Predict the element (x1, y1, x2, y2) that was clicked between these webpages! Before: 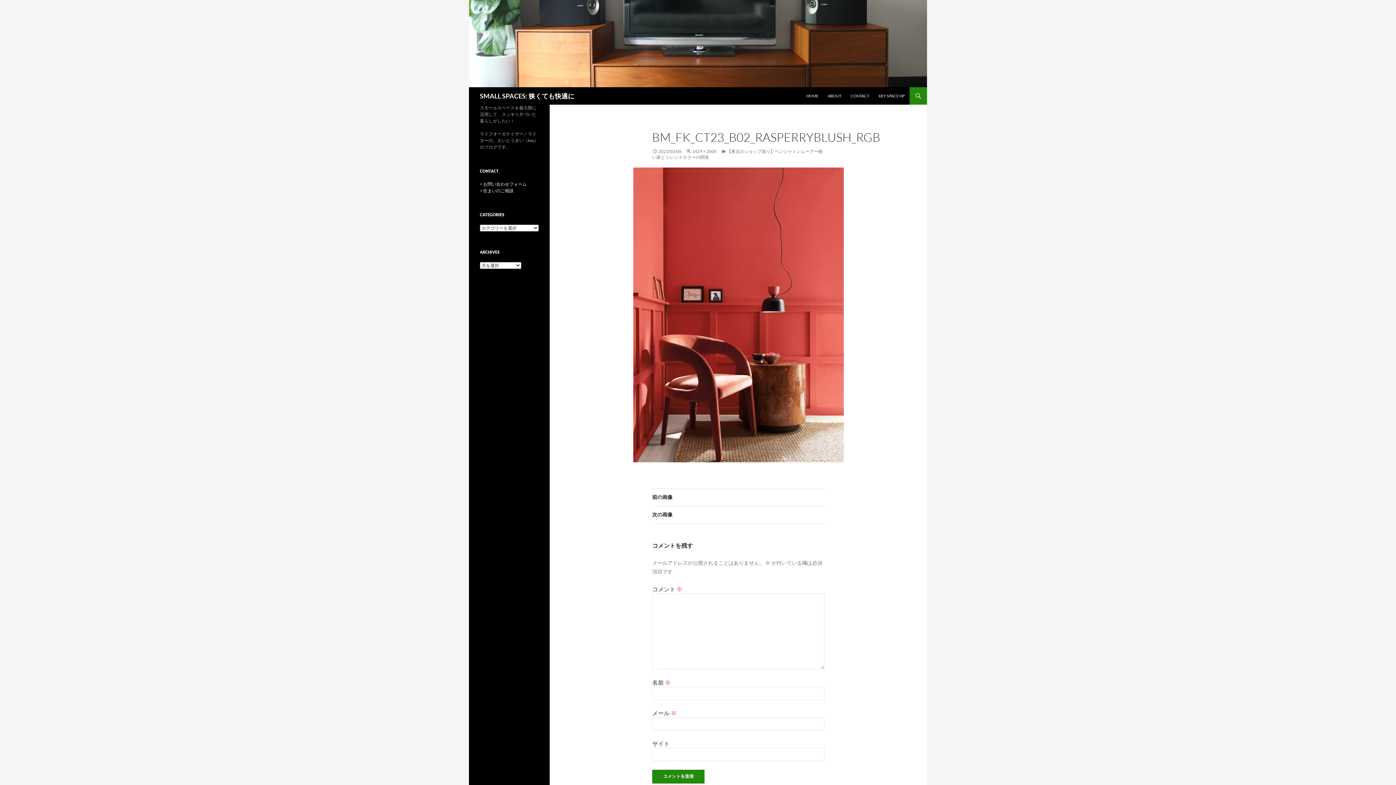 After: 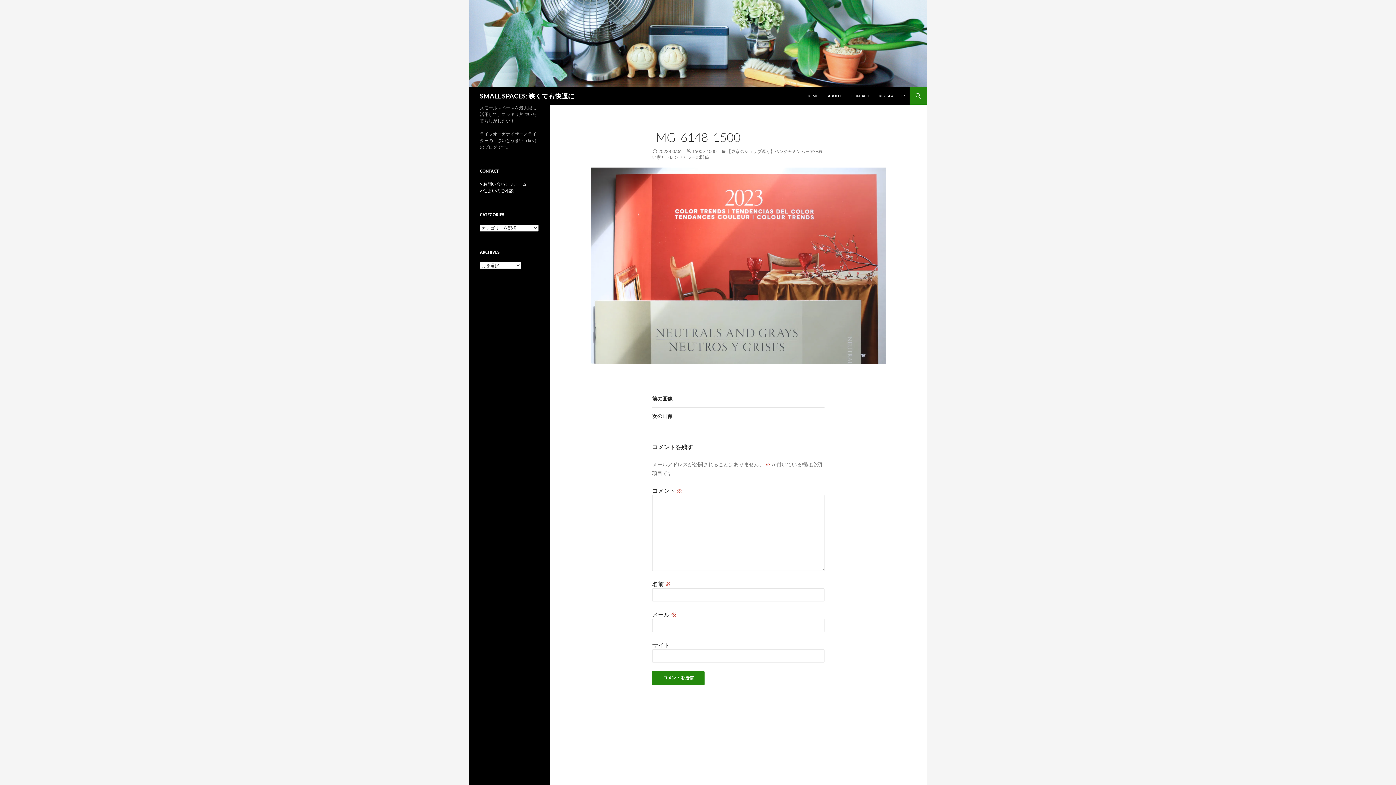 Action: bbox: (652, 488, 824, 506) label: 前の画像